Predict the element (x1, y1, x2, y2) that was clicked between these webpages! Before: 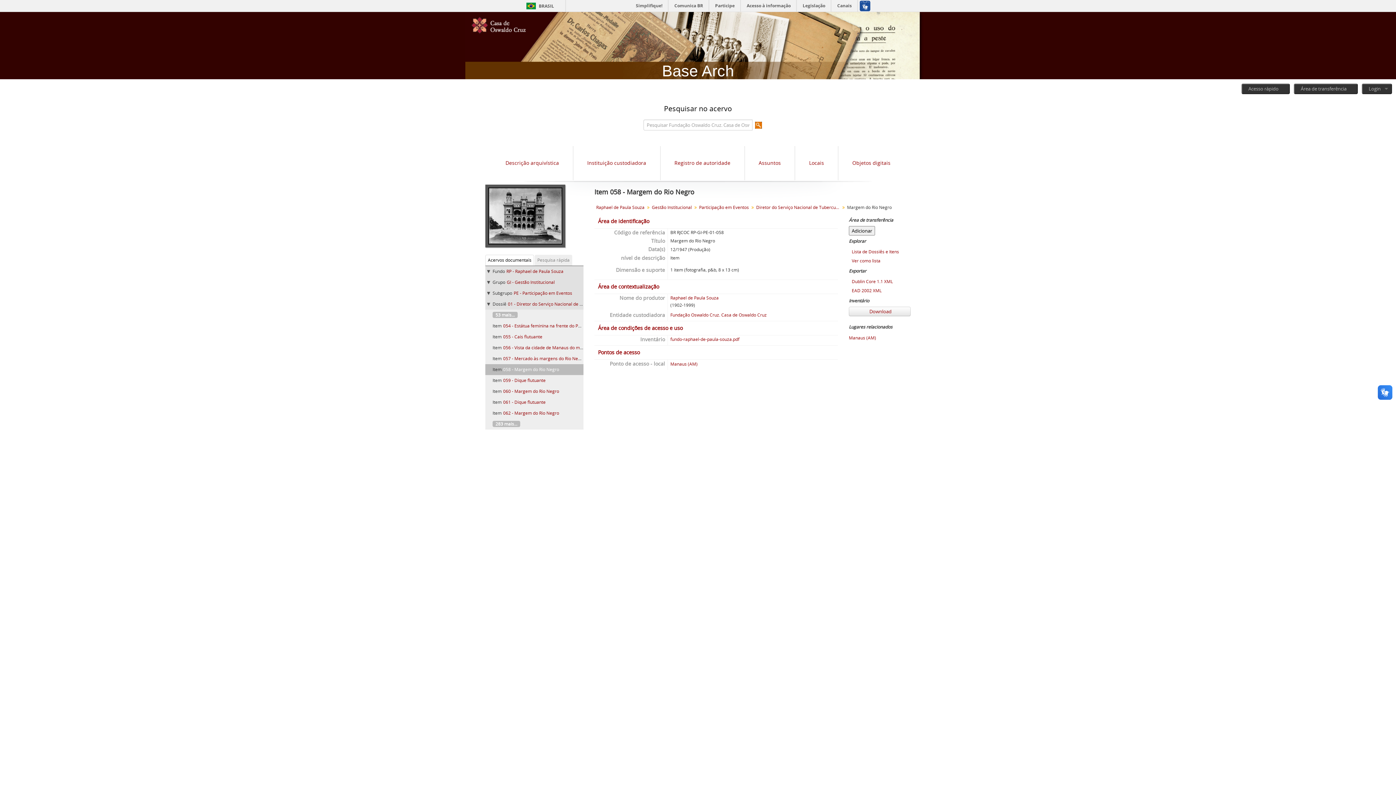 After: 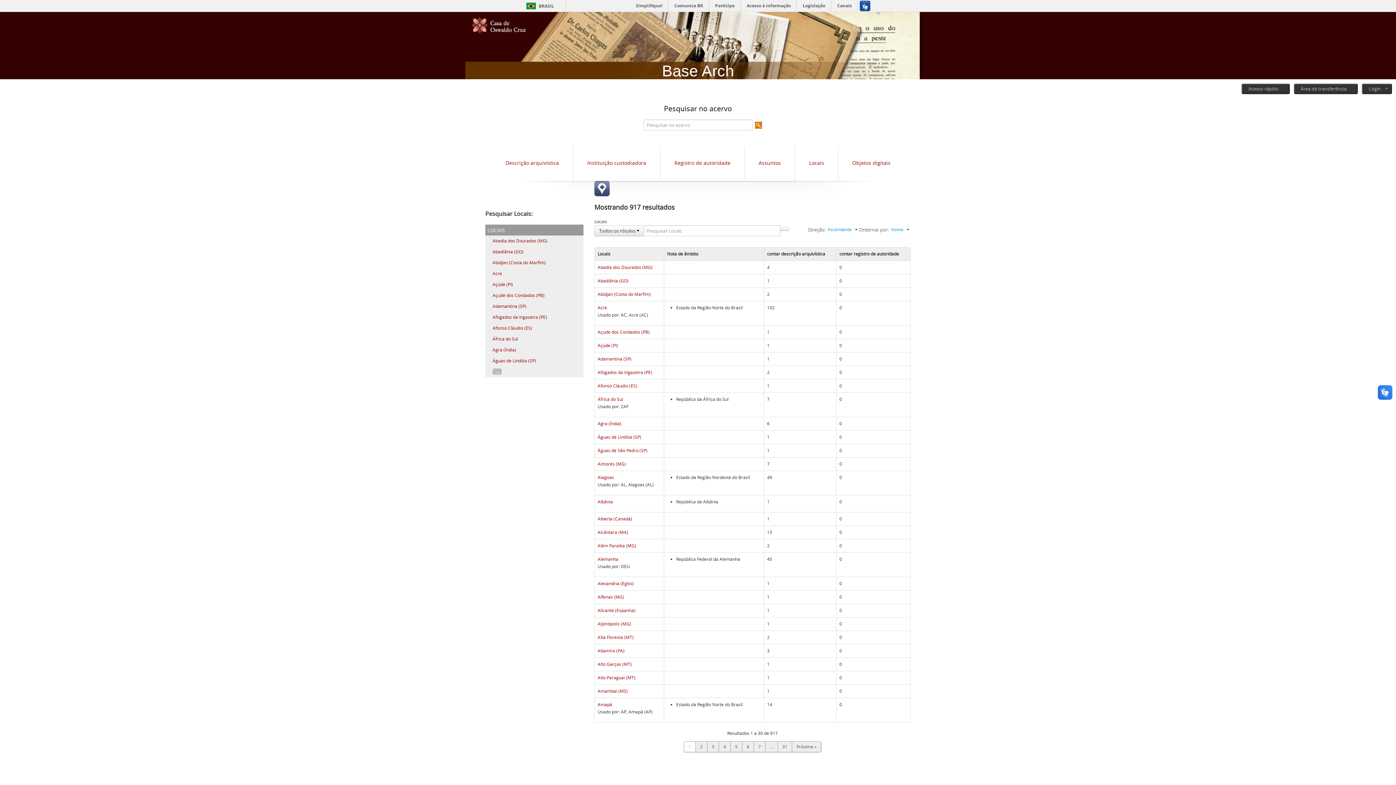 Action: label: Locais bbox: (809, 159, 824, 166)